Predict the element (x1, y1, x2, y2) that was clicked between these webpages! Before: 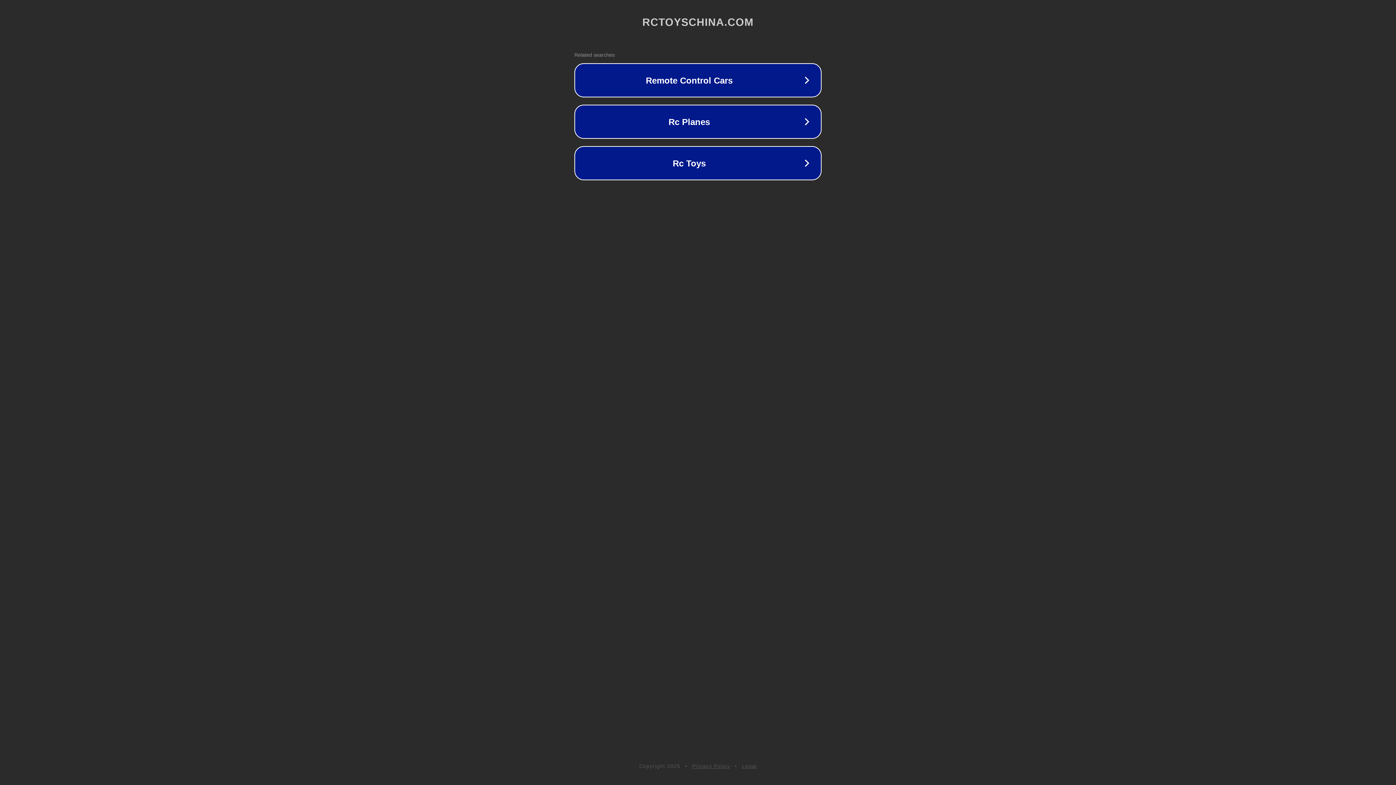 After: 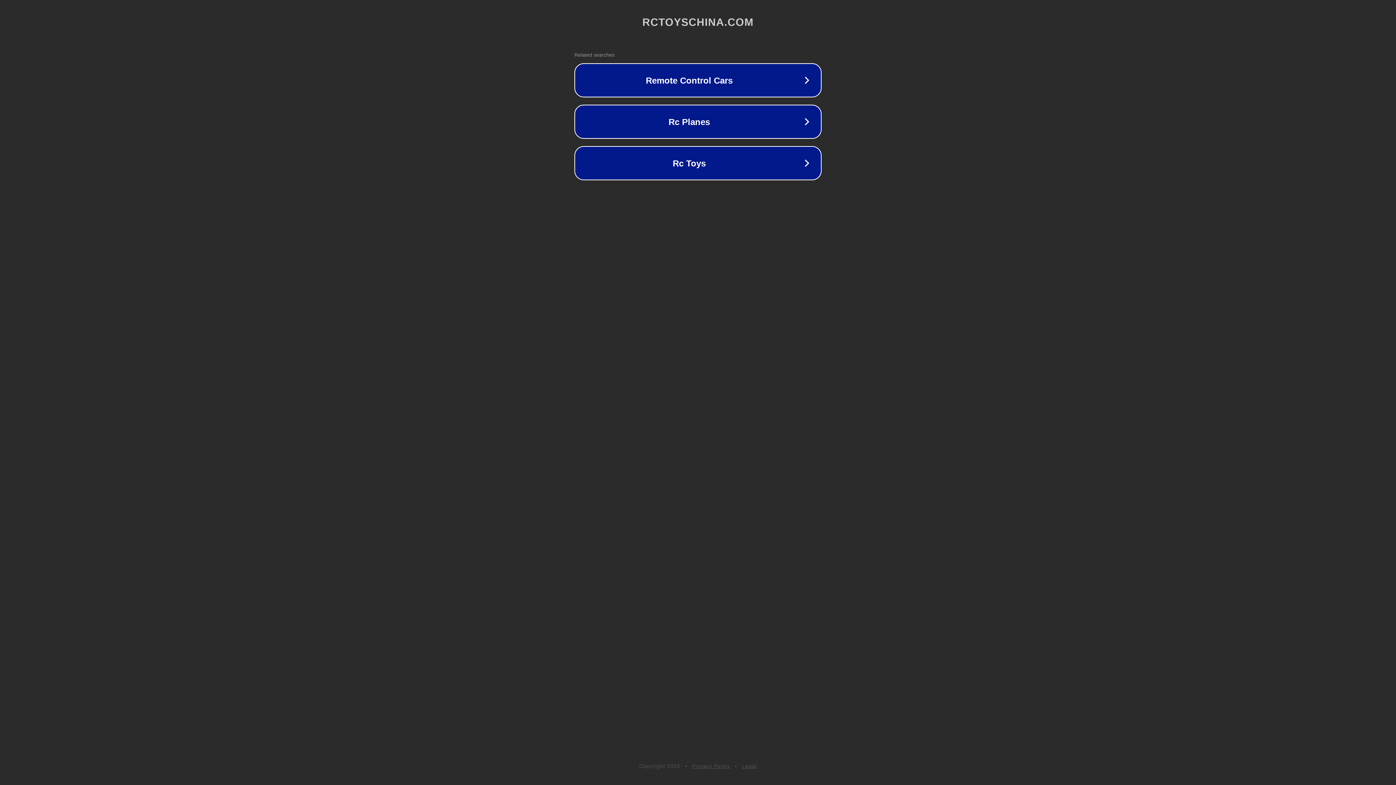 Action: bbox: (692, 763, 730, 769) label: Privacy Policy